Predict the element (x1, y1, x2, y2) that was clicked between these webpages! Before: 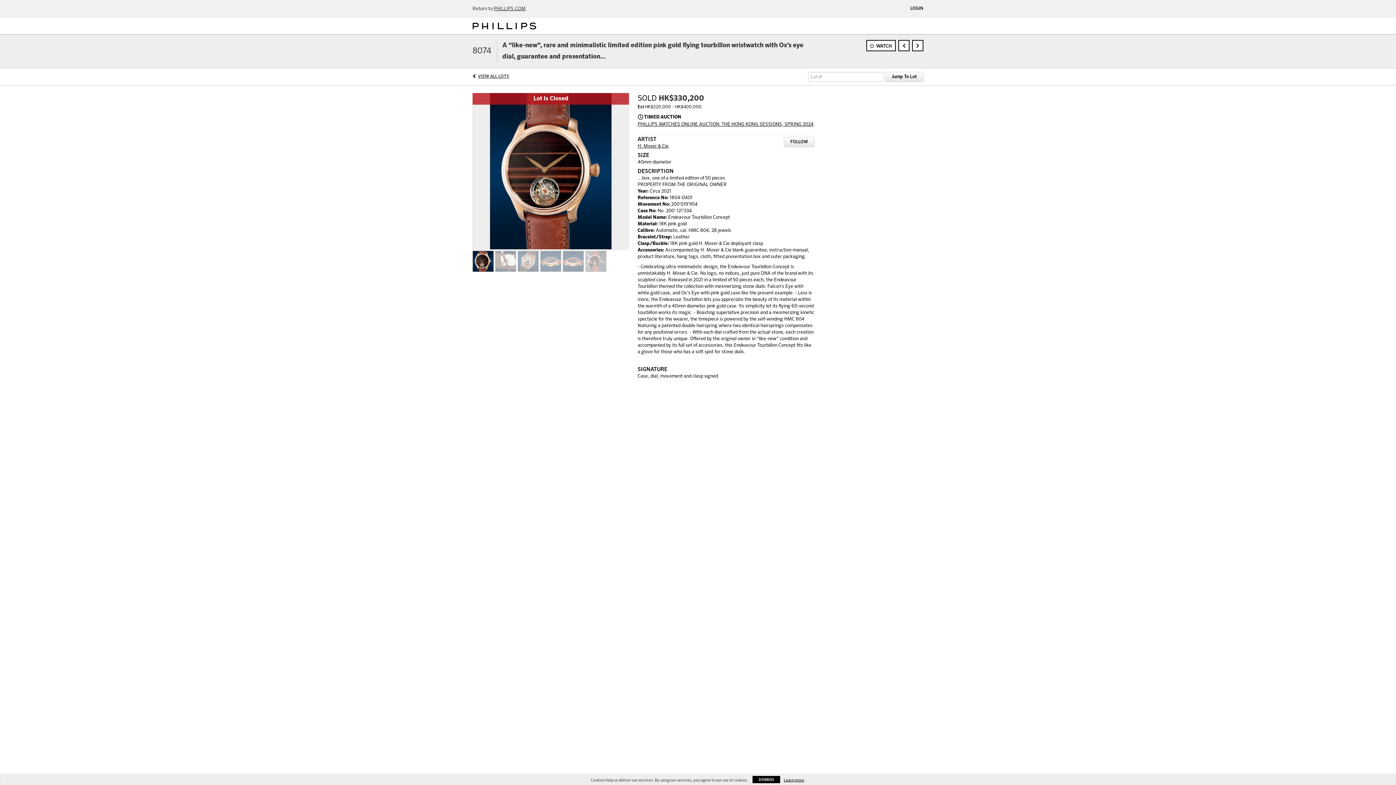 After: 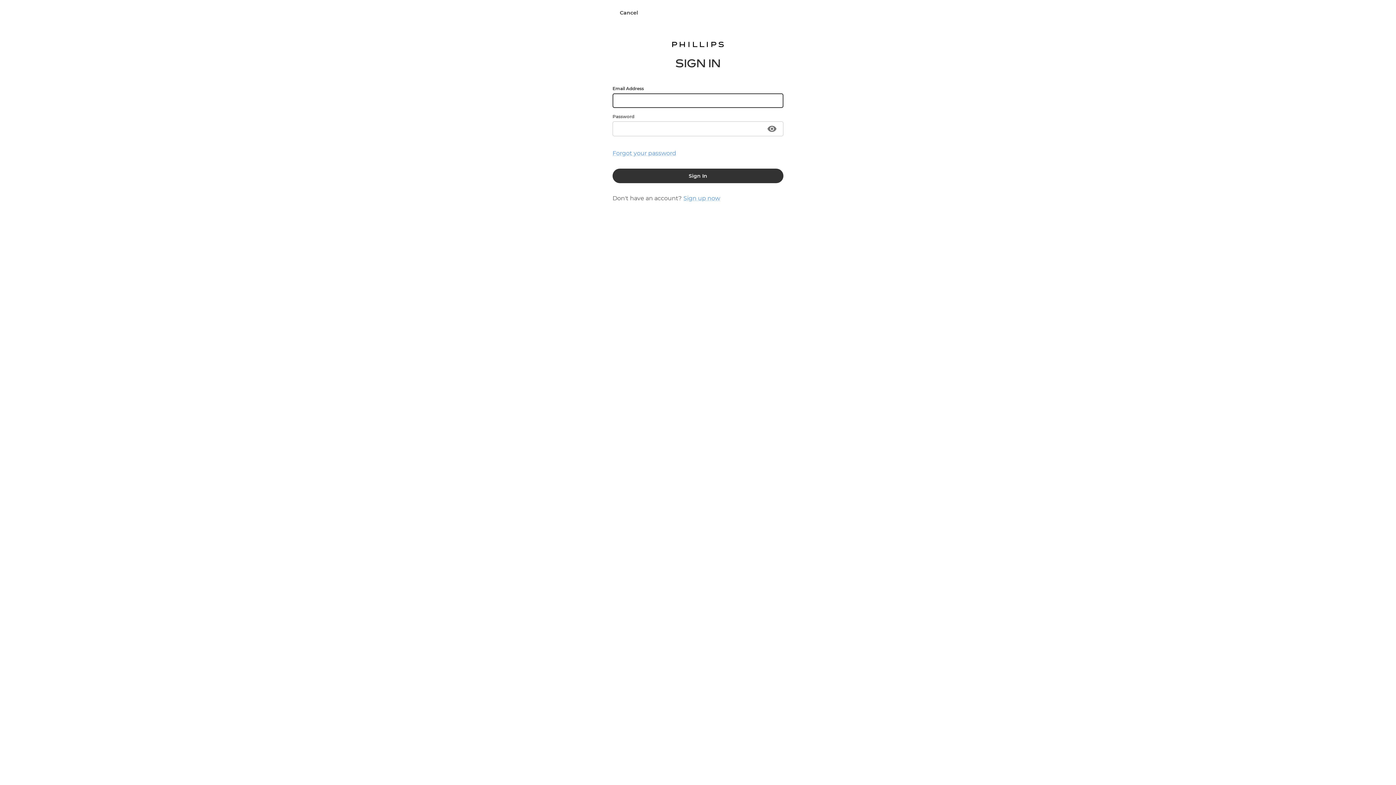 Action: label: WATCH bbox: (866, 40, 896, 51)